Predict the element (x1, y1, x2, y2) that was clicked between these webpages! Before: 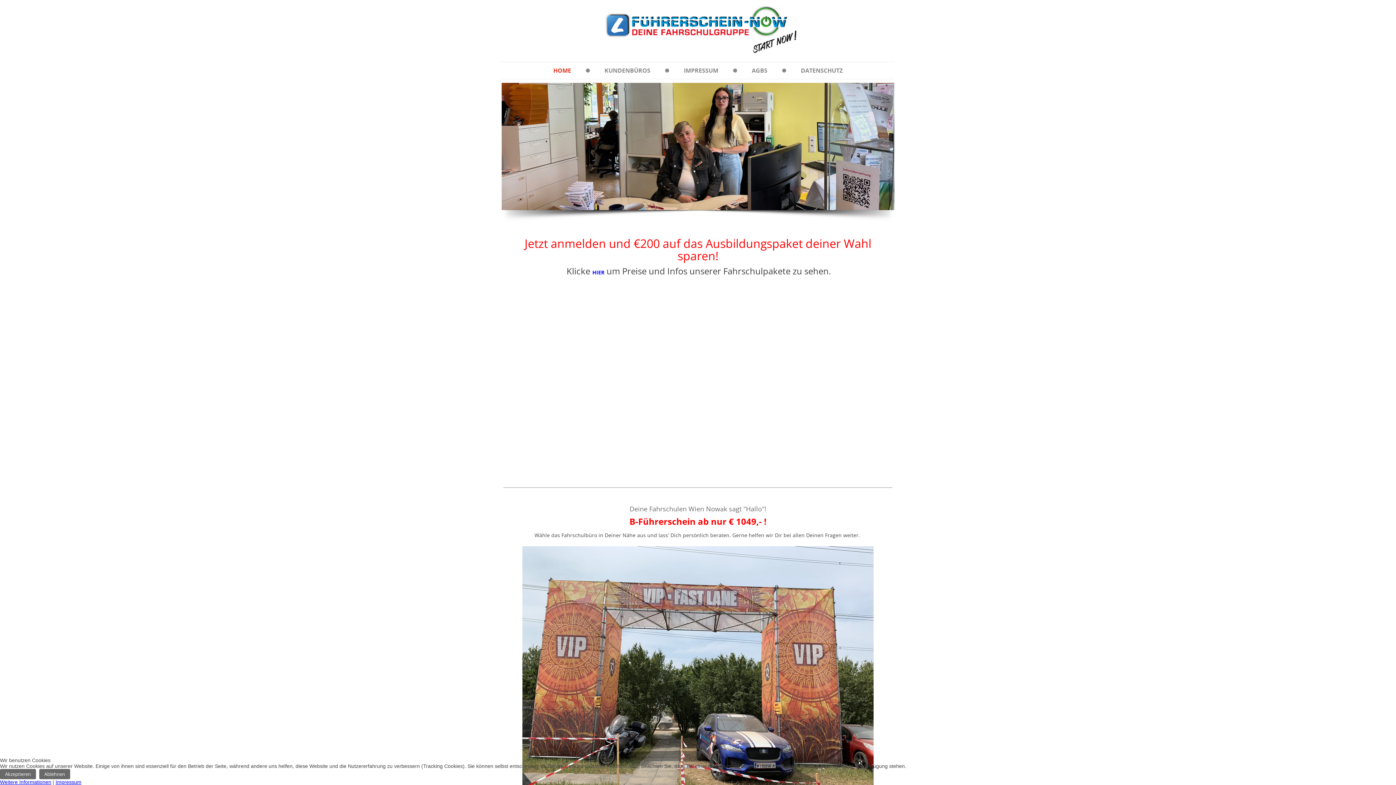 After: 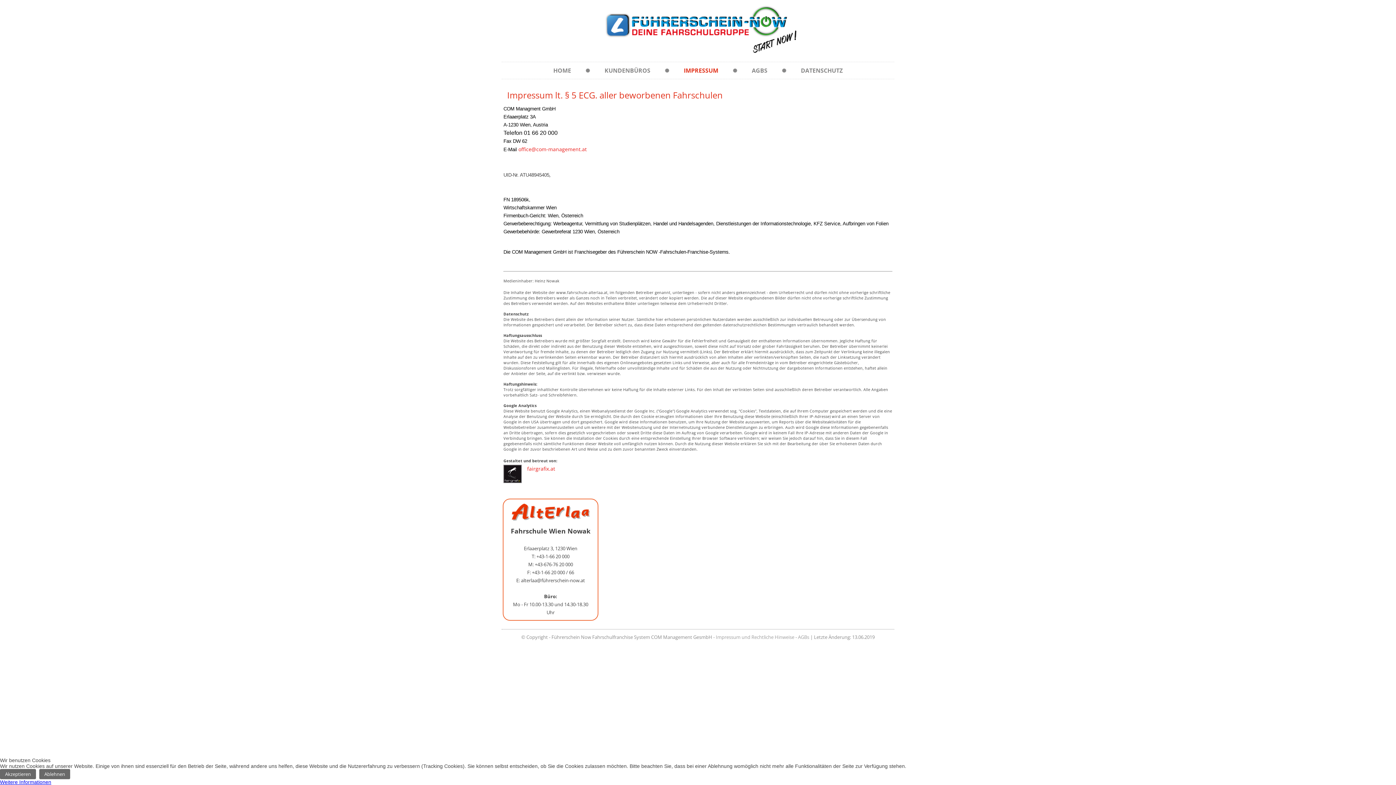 Action: label: IMPRESSUM bbox: (669, 62, 733, 78)